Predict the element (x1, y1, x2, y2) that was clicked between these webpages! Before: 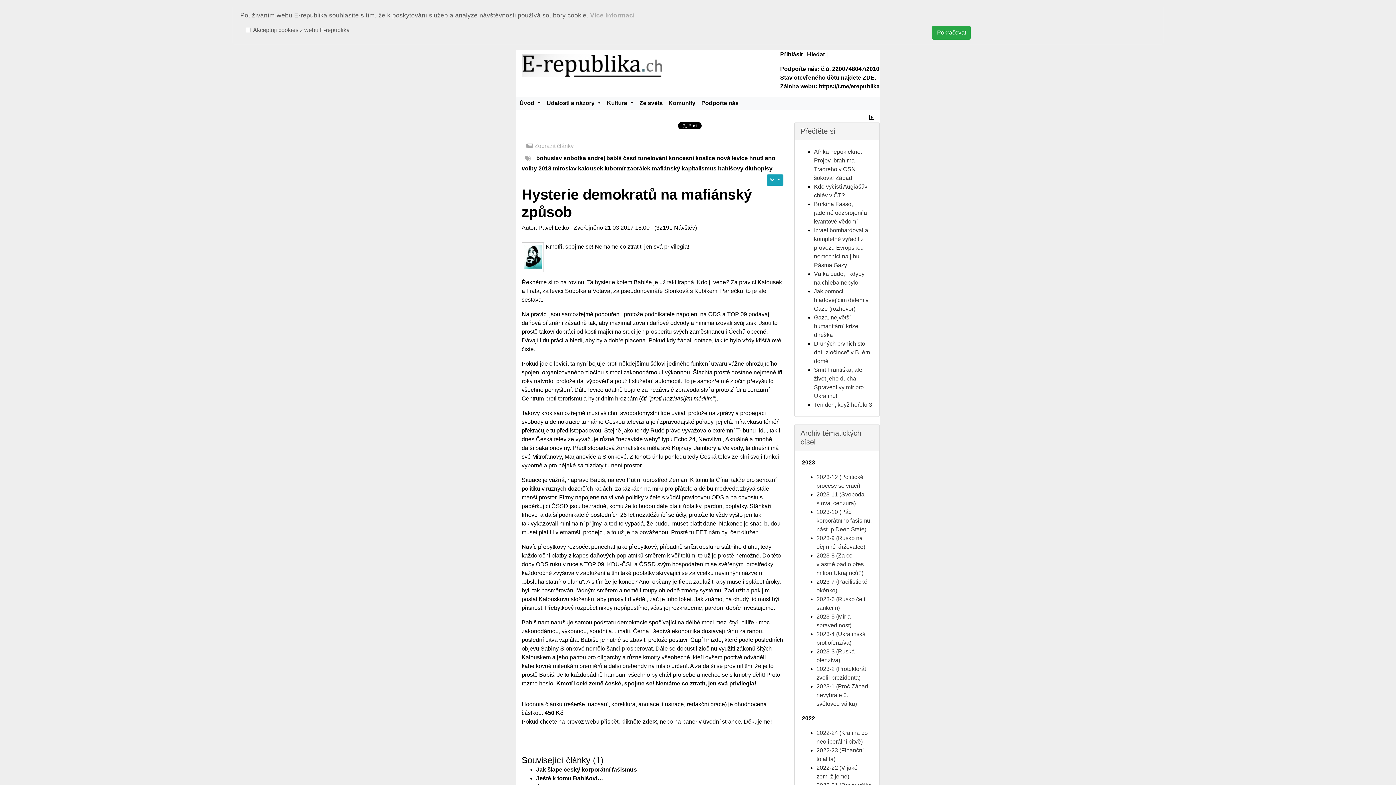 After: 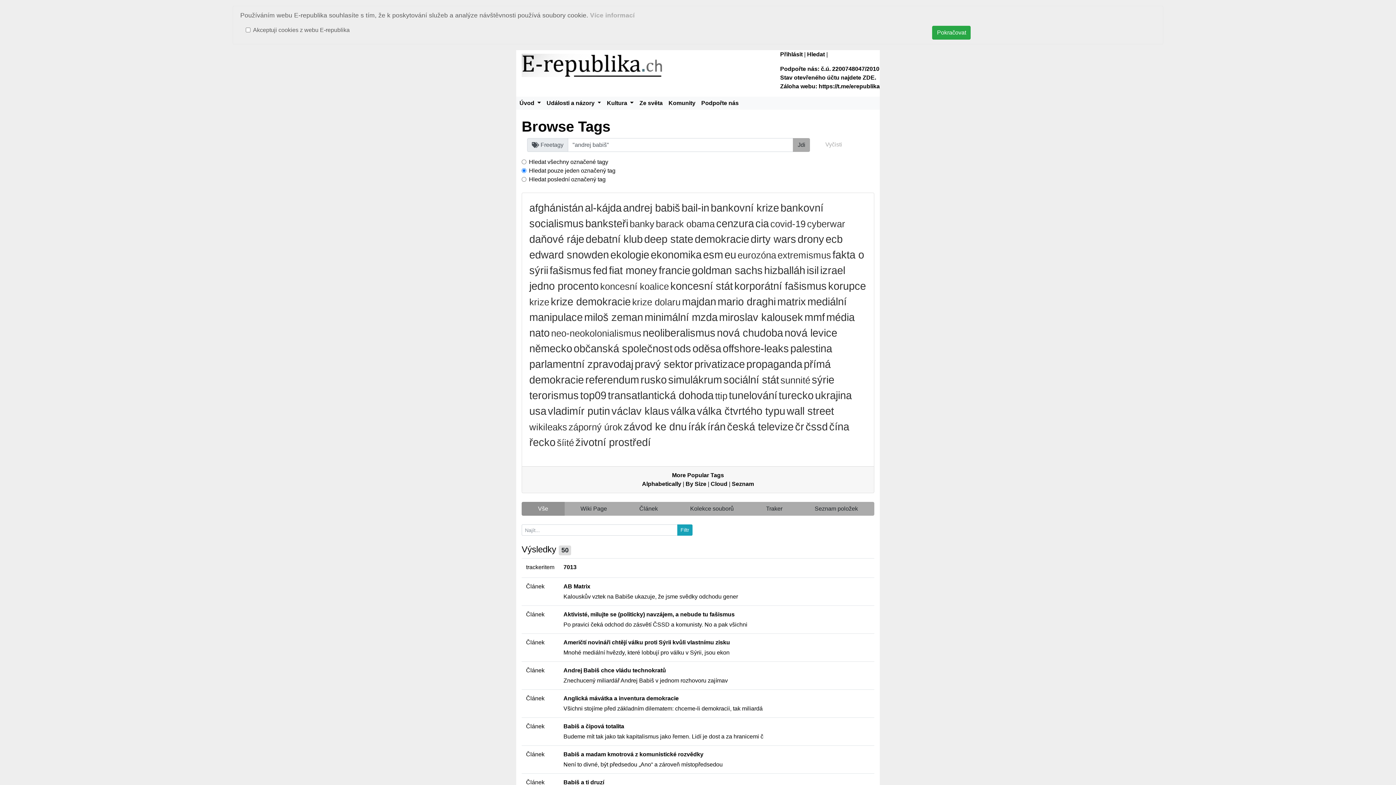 Action: label: andrej babiš bbox: (587, 155, 621, 161)